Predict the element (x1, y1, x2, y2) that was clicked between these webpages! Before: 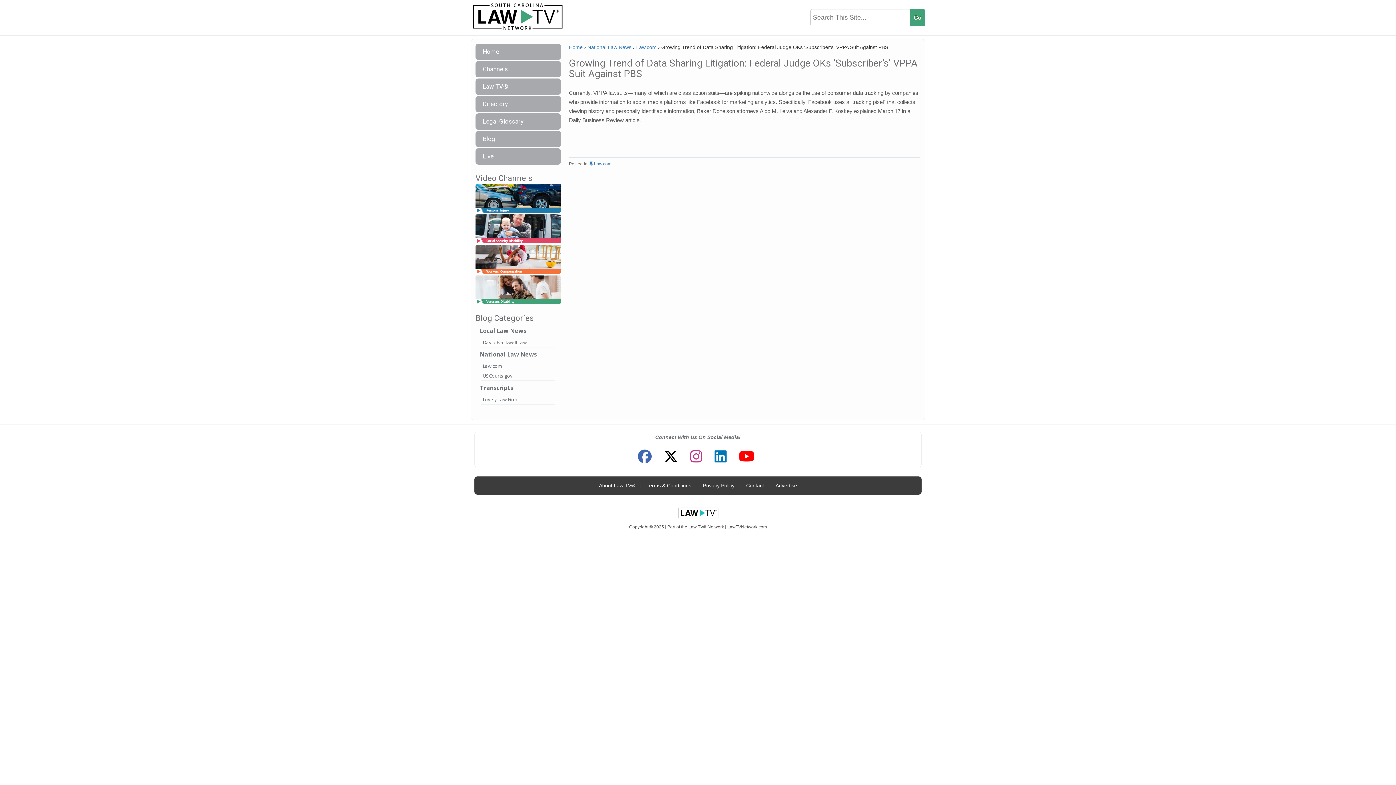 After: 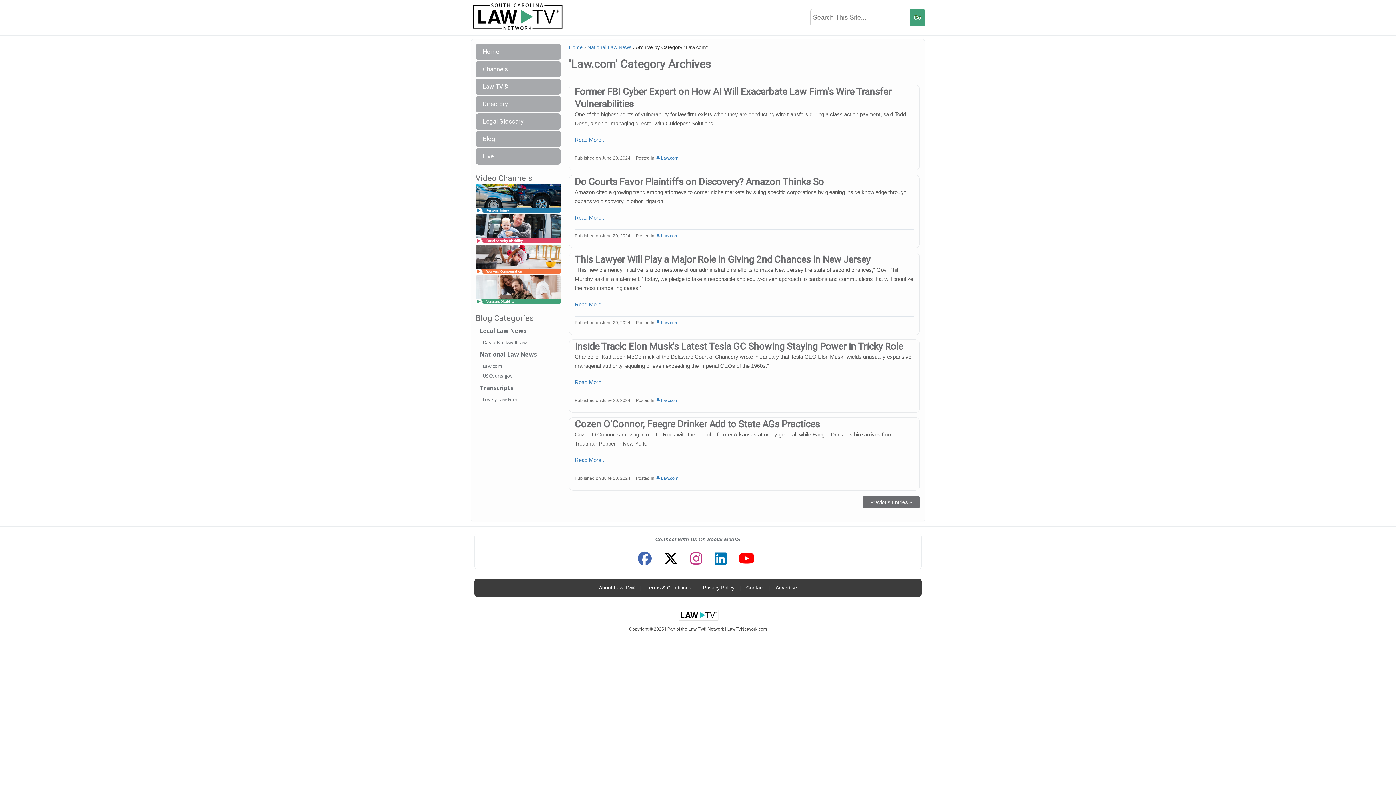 Action: bbox: (594, 161, 611, 166) label: Law.com